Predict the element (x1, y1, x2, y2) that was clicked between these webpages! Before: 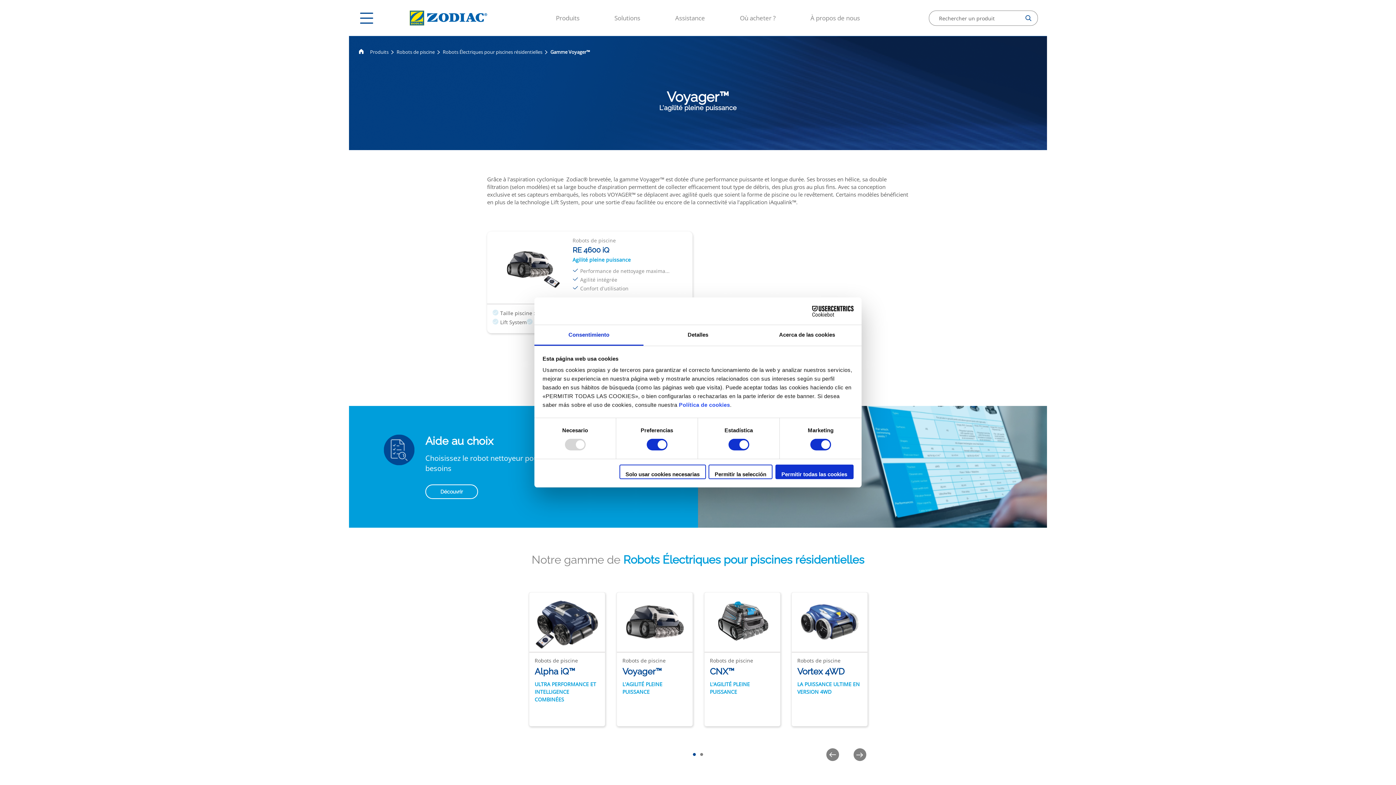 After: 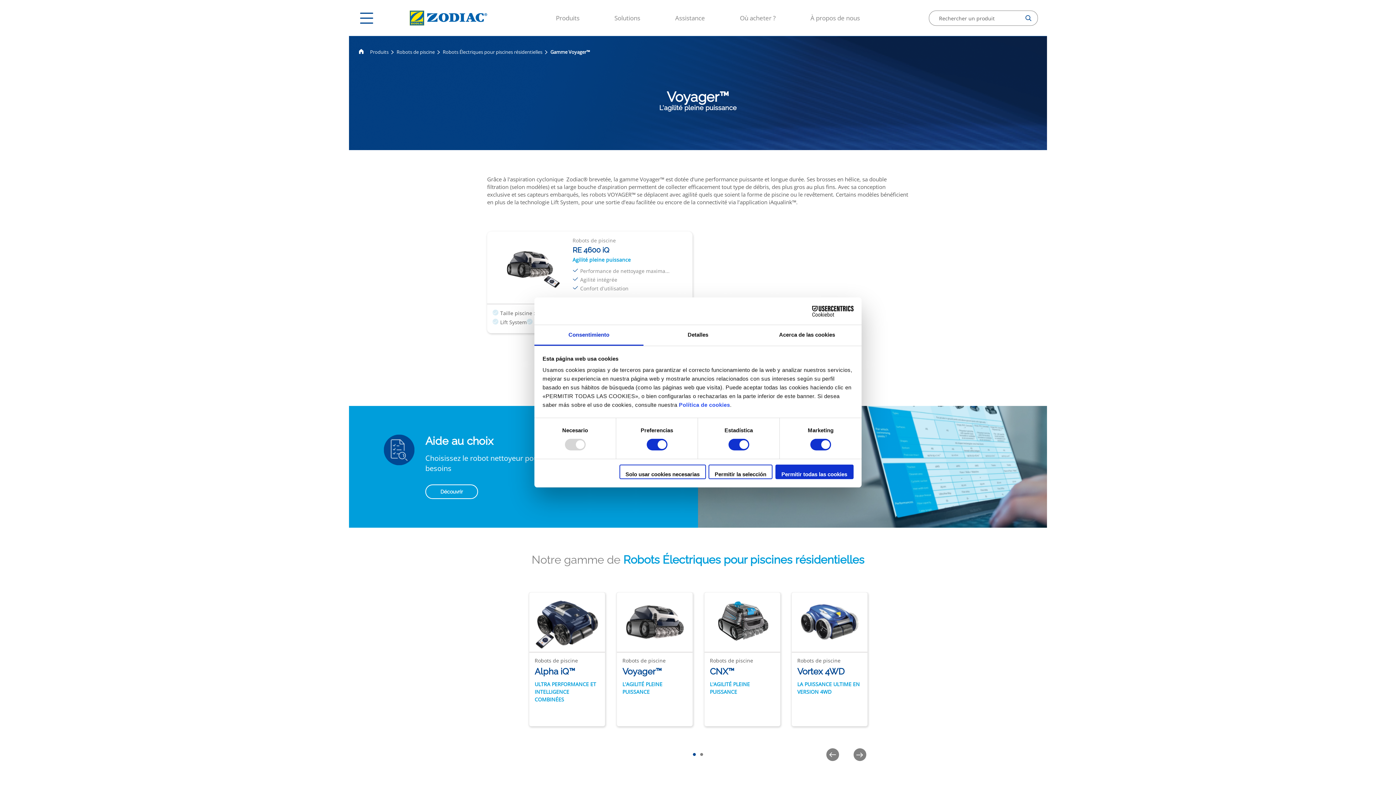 Action: bbox: (692, 753, 696, 756) label: Page 1